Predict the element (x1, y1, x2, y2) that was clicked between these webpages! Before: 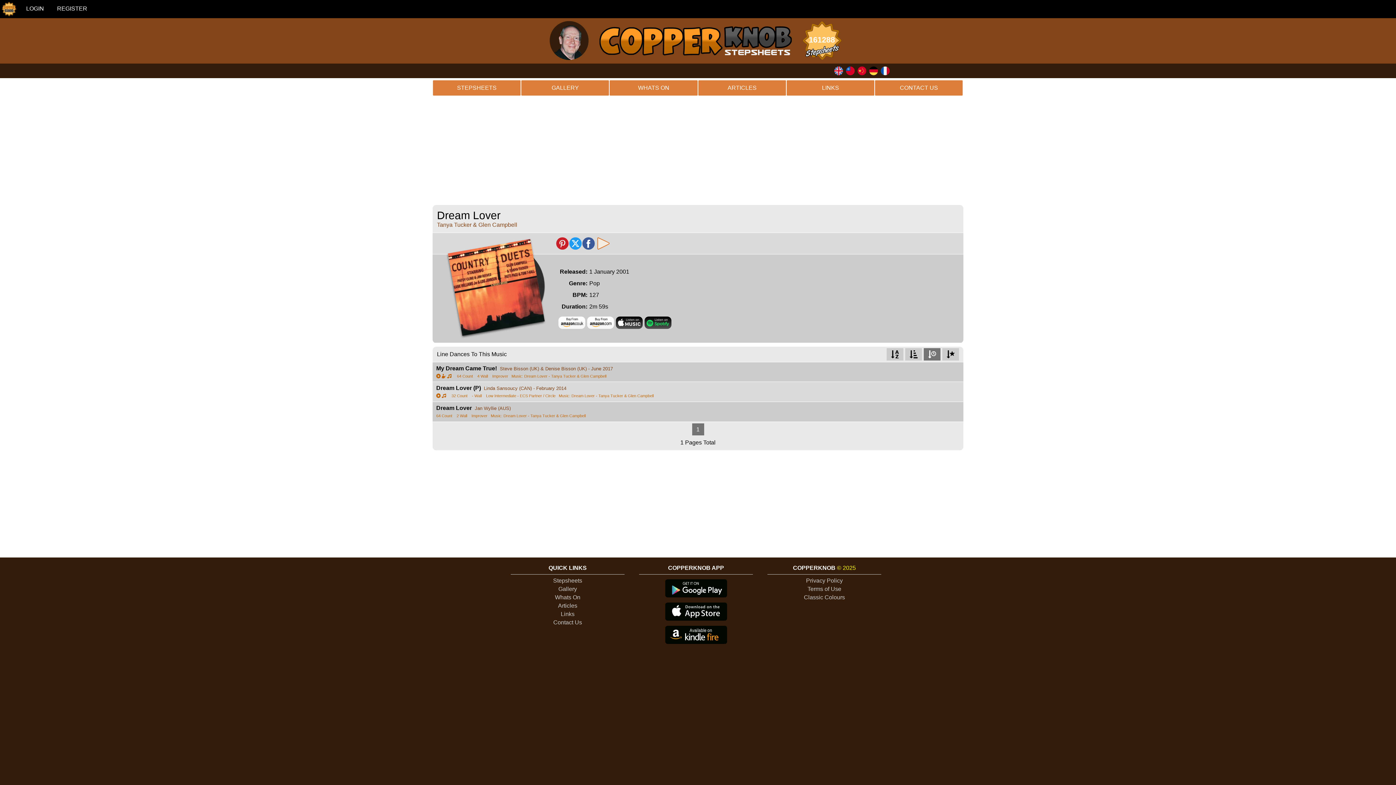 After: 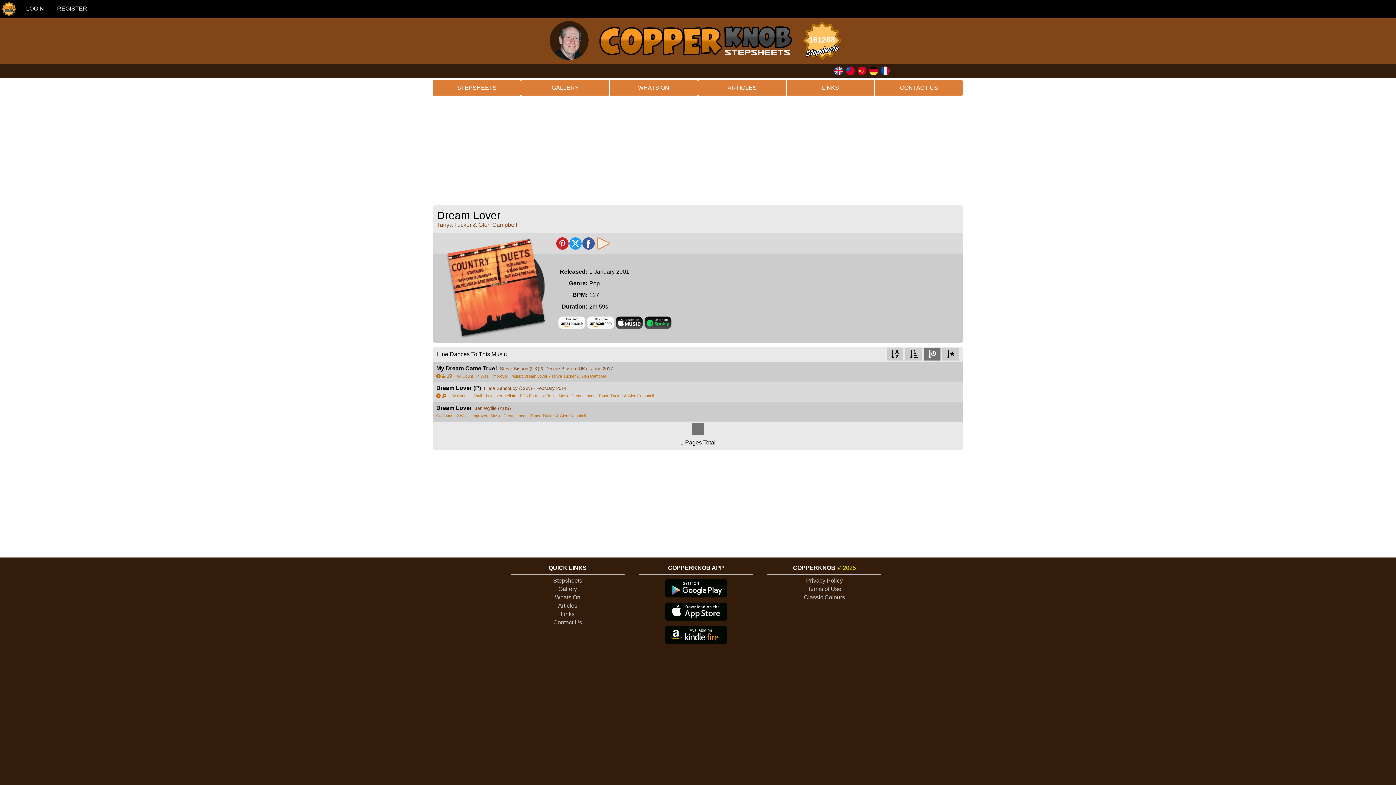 Action: bbox: (924, 348, 940, 360)